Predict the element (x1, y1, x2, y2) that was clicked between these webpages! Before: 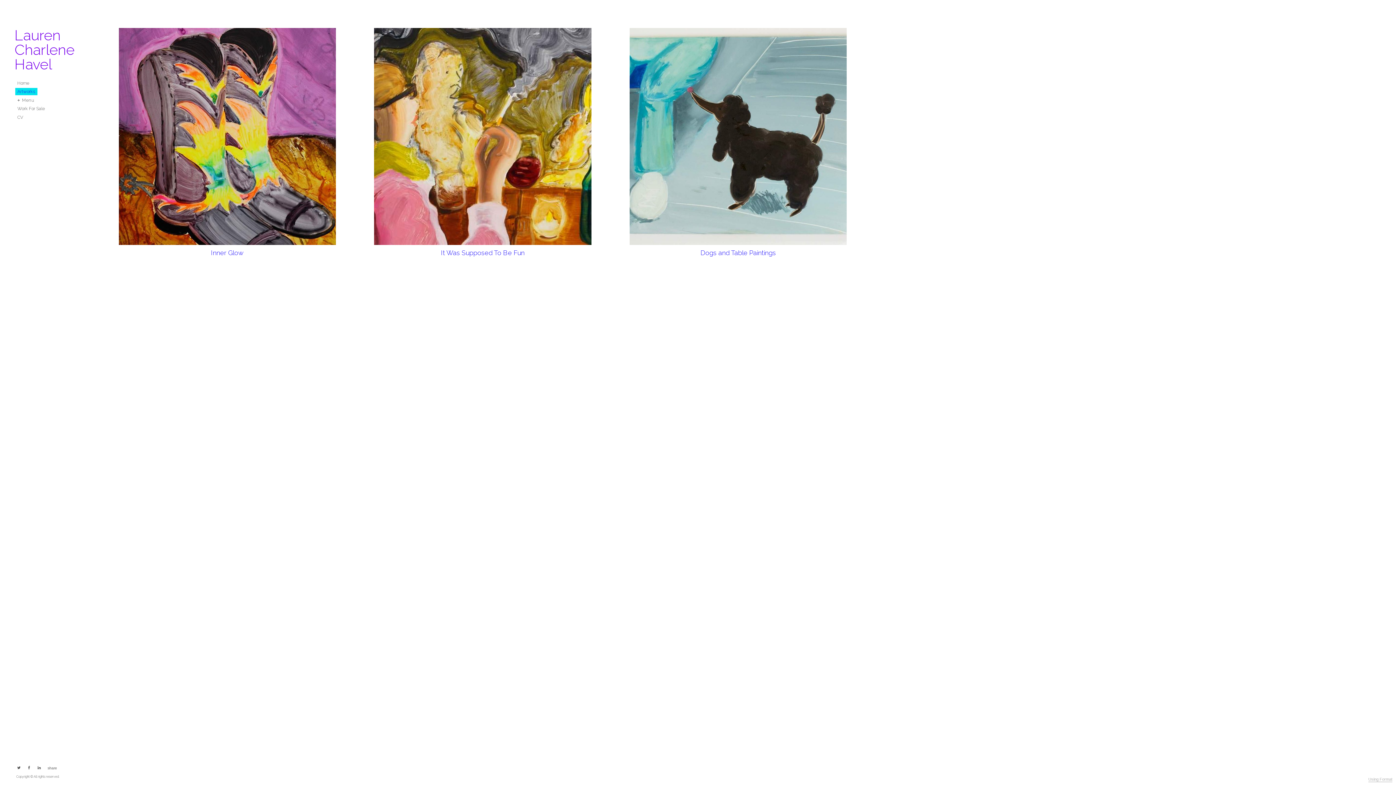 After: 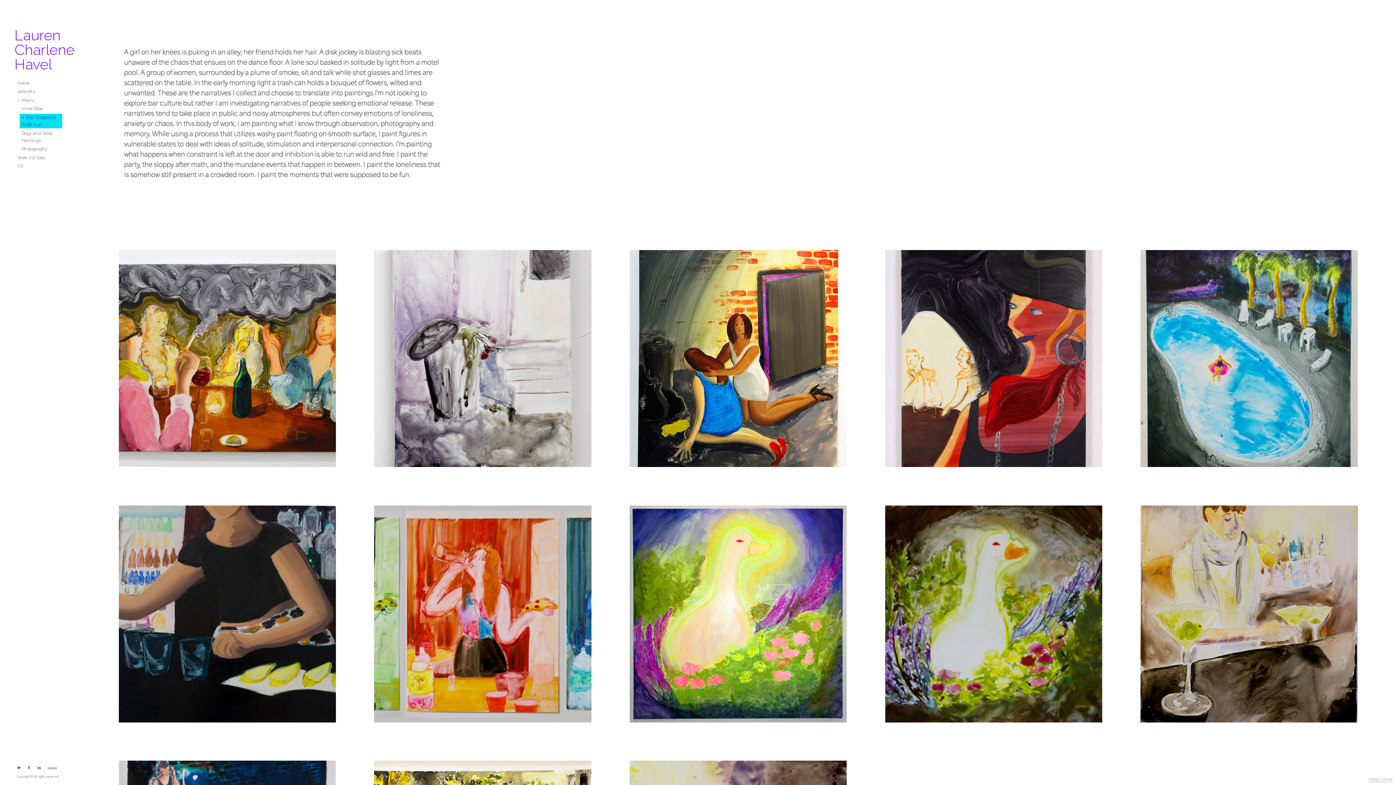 Action: label: It Was Supposed To Be Fun bbox: (374, 27, 591, 257)